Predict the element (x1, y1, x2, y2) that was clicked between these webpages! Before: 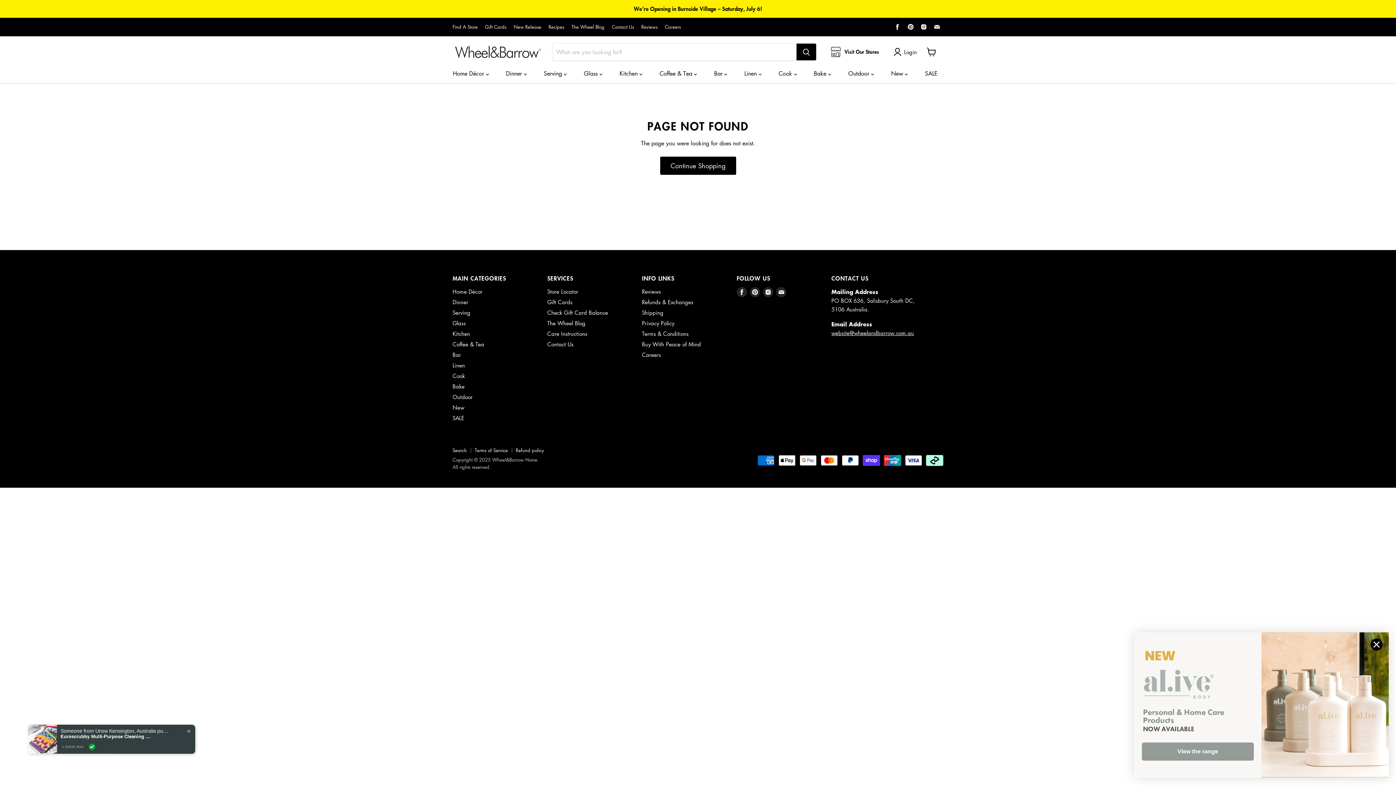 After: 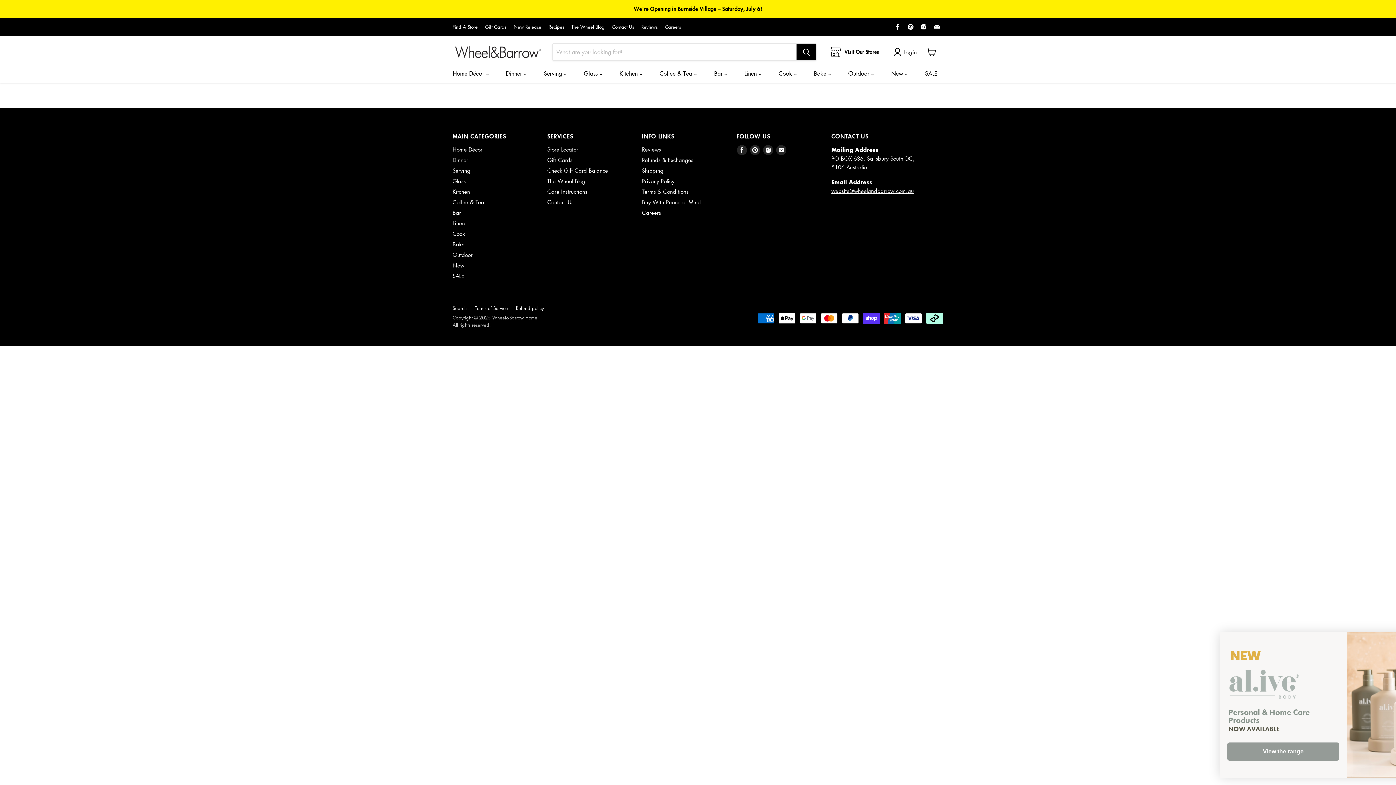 Action: label: Reviews bbox: (641, 24, 657, 29)